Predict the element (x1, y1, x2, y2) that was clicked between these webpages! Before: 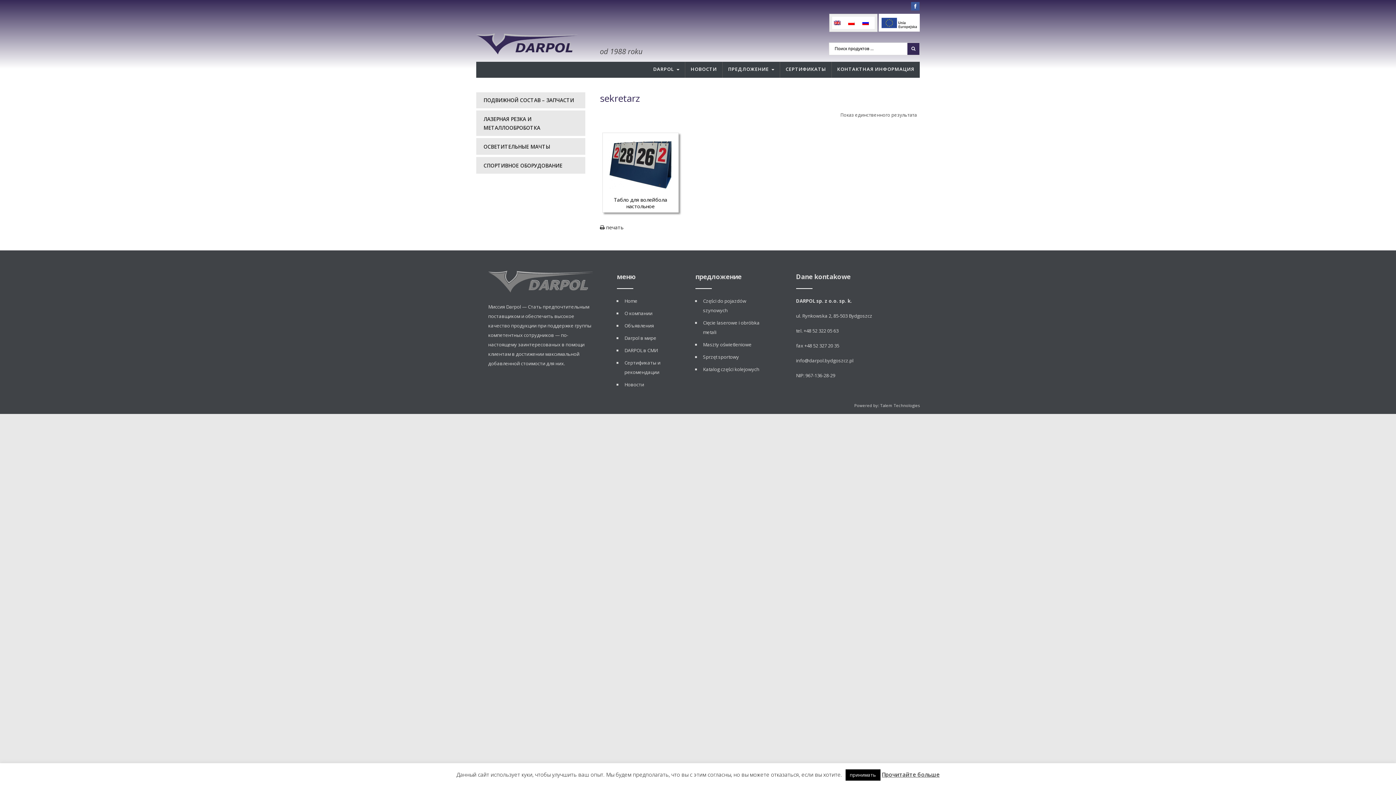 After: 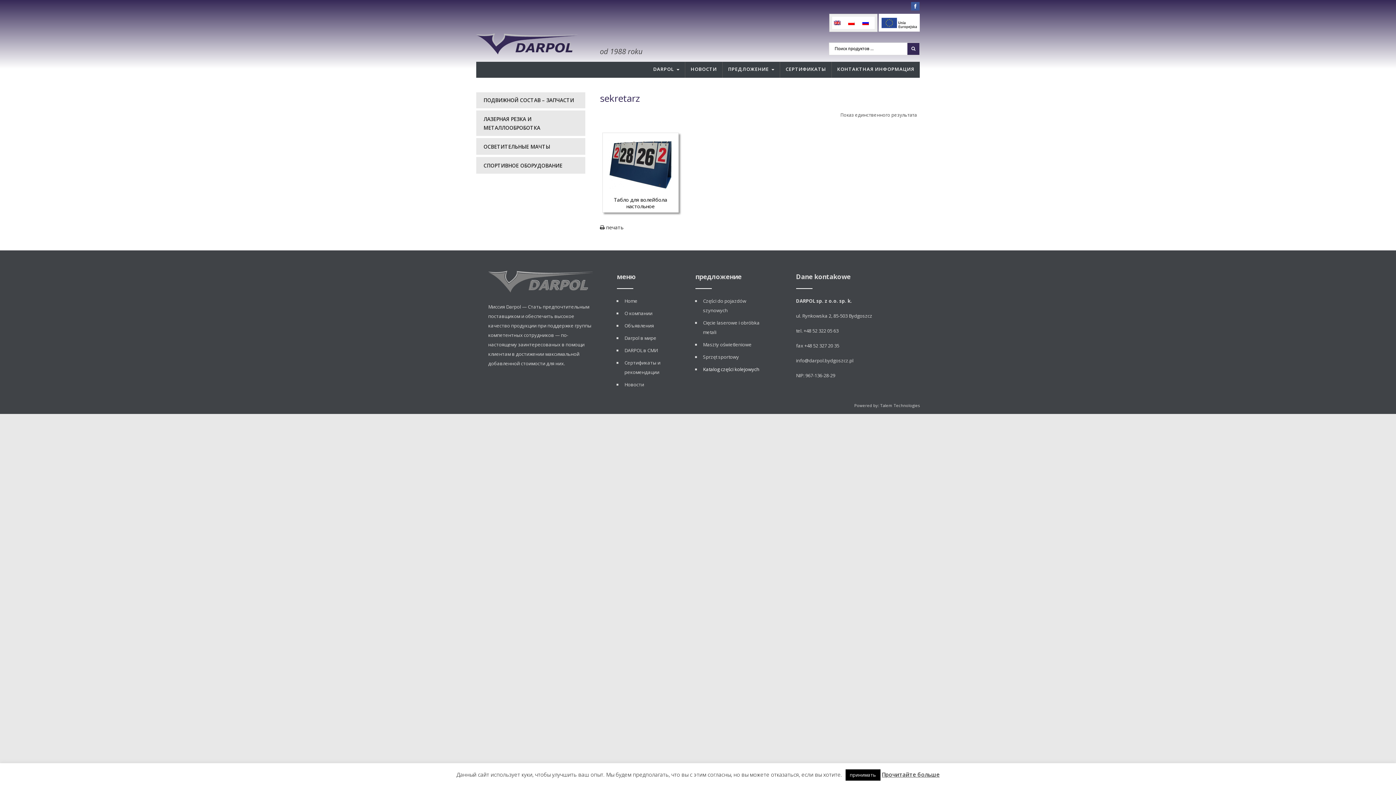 Action: bbox: (703, 366, 759, 372) label: Katalog części kolejowych